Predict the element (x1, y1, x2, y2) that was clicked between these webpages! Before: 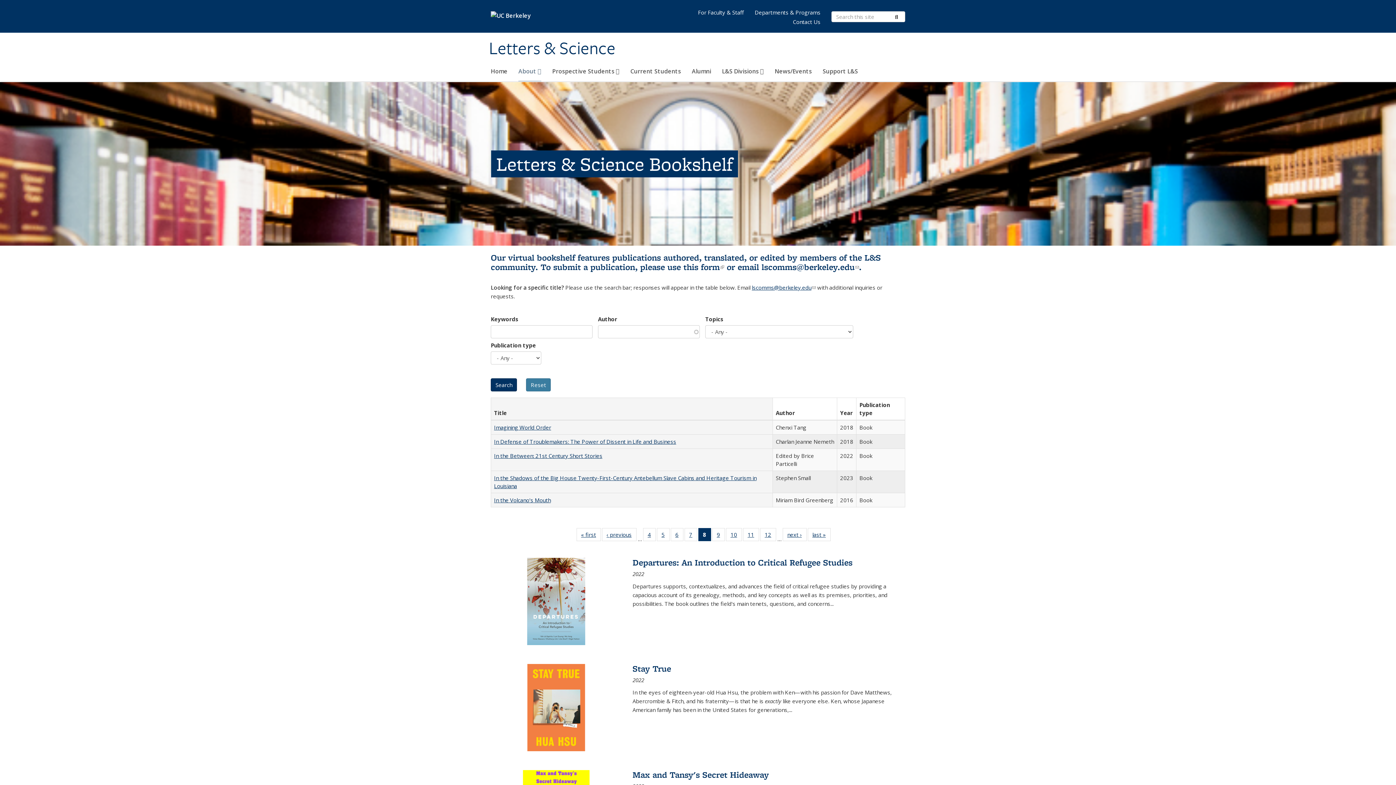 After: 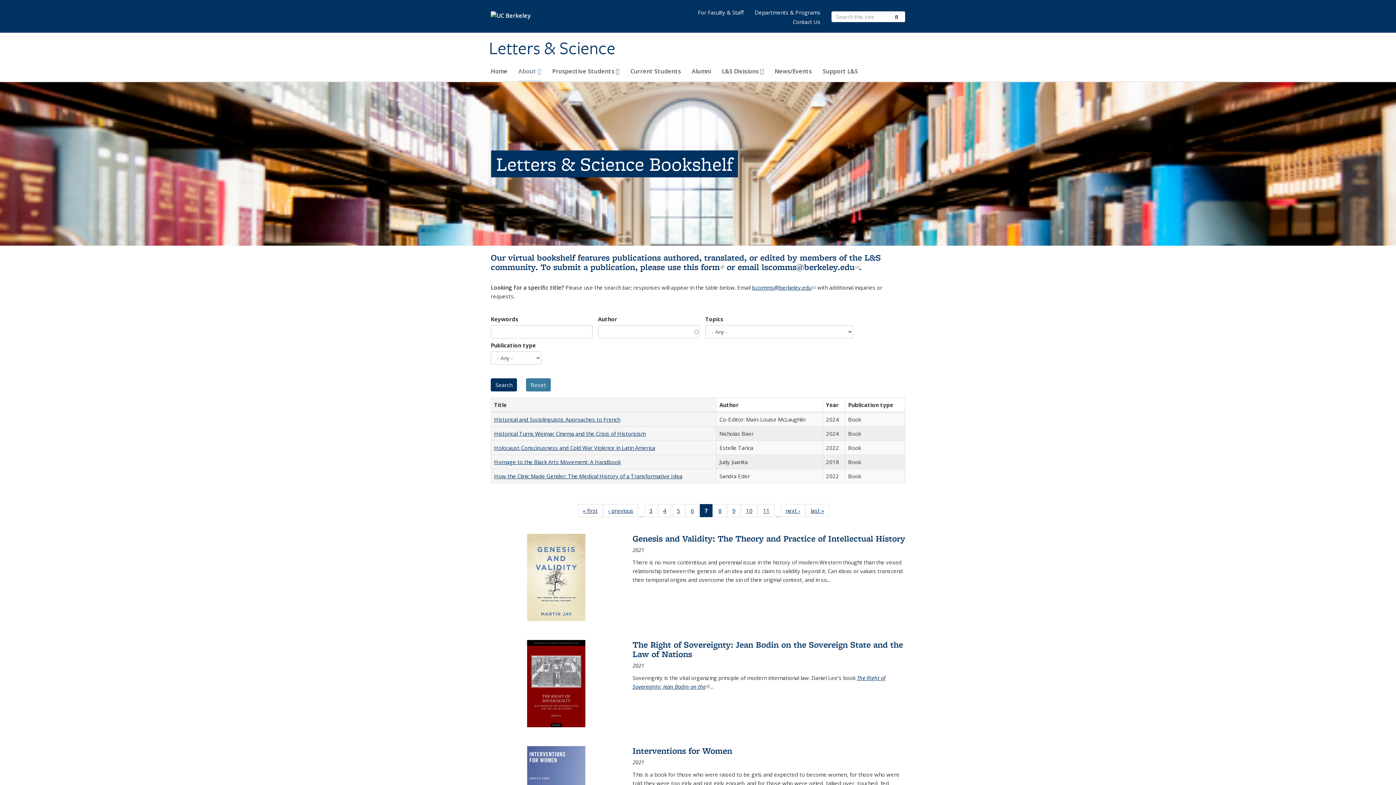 Action: label: ‹ previous
Full listing table: Publications bbox: (602, 528, 636, 541)